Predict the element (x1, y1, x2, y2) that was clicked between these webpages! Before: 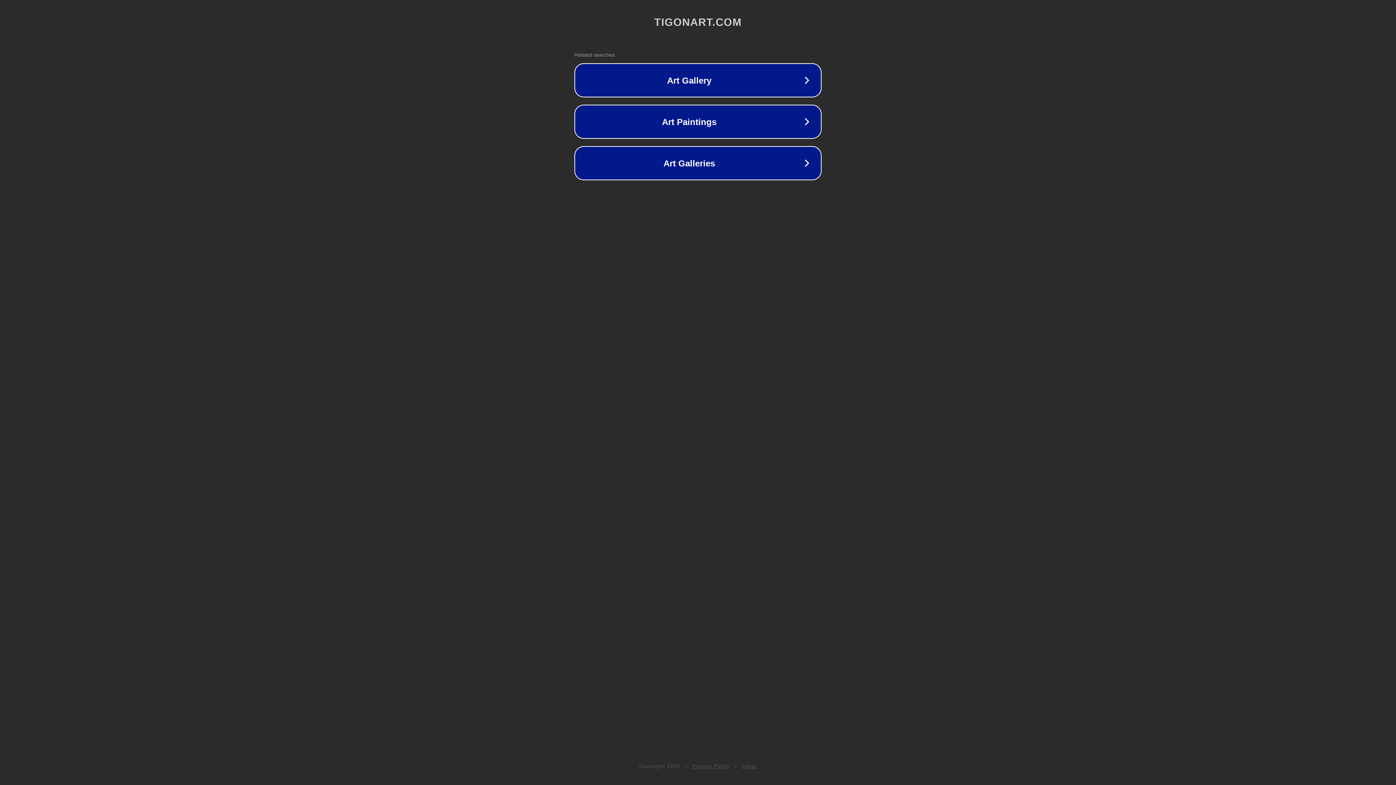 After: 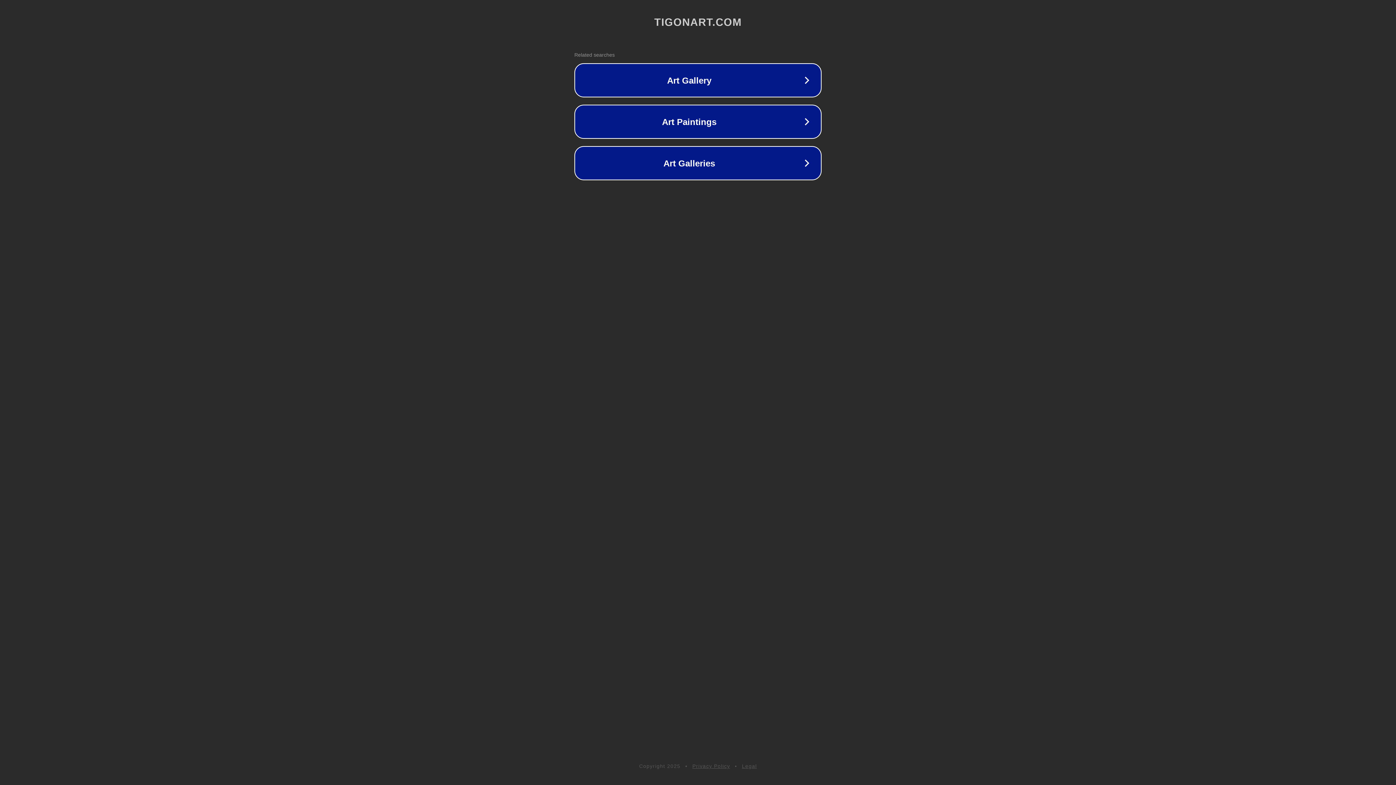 Action: label: Privacy Policy bbox: (692, 763, 730, 769)